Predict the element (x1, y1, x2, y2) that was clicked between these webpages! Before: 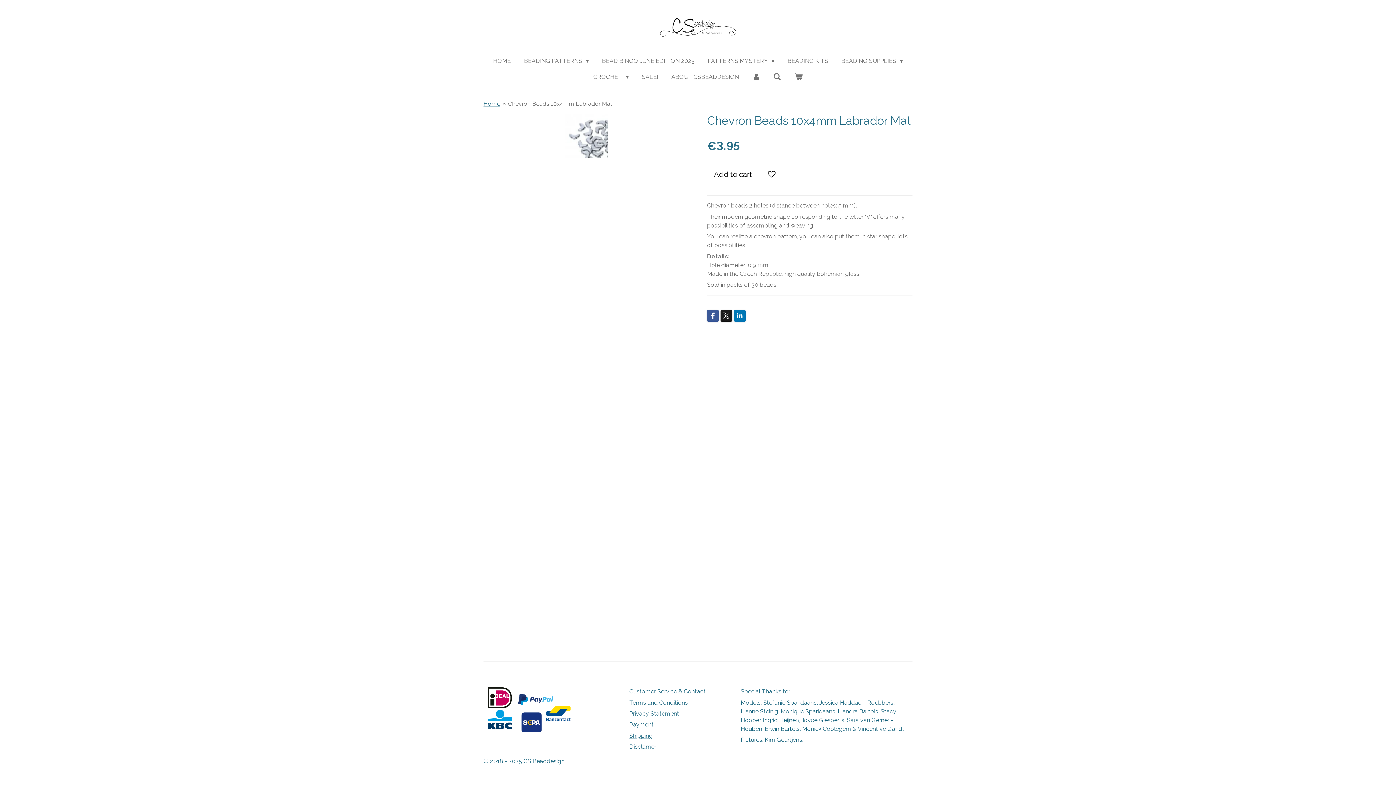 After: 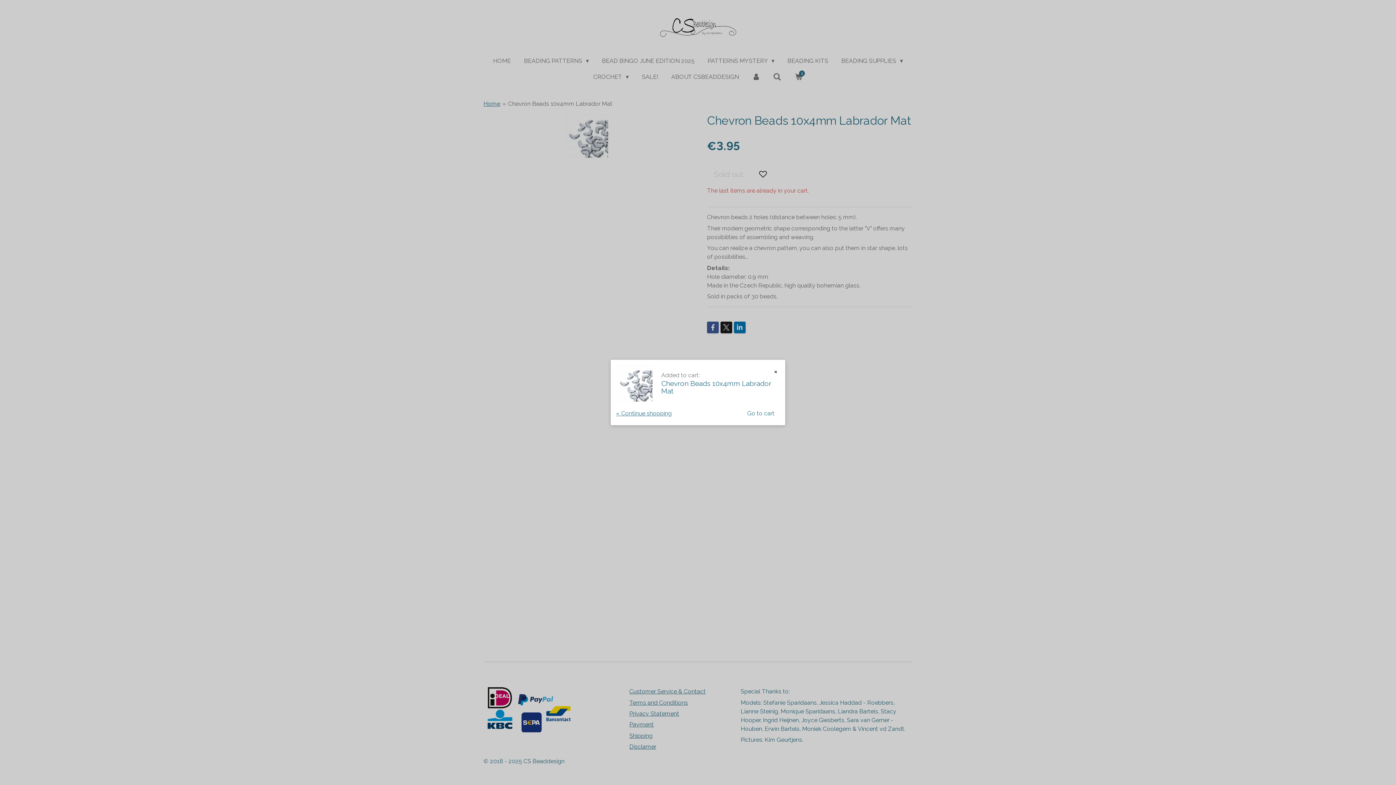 Action: label: Add to cart bbox: (707, 164, 759, 183)